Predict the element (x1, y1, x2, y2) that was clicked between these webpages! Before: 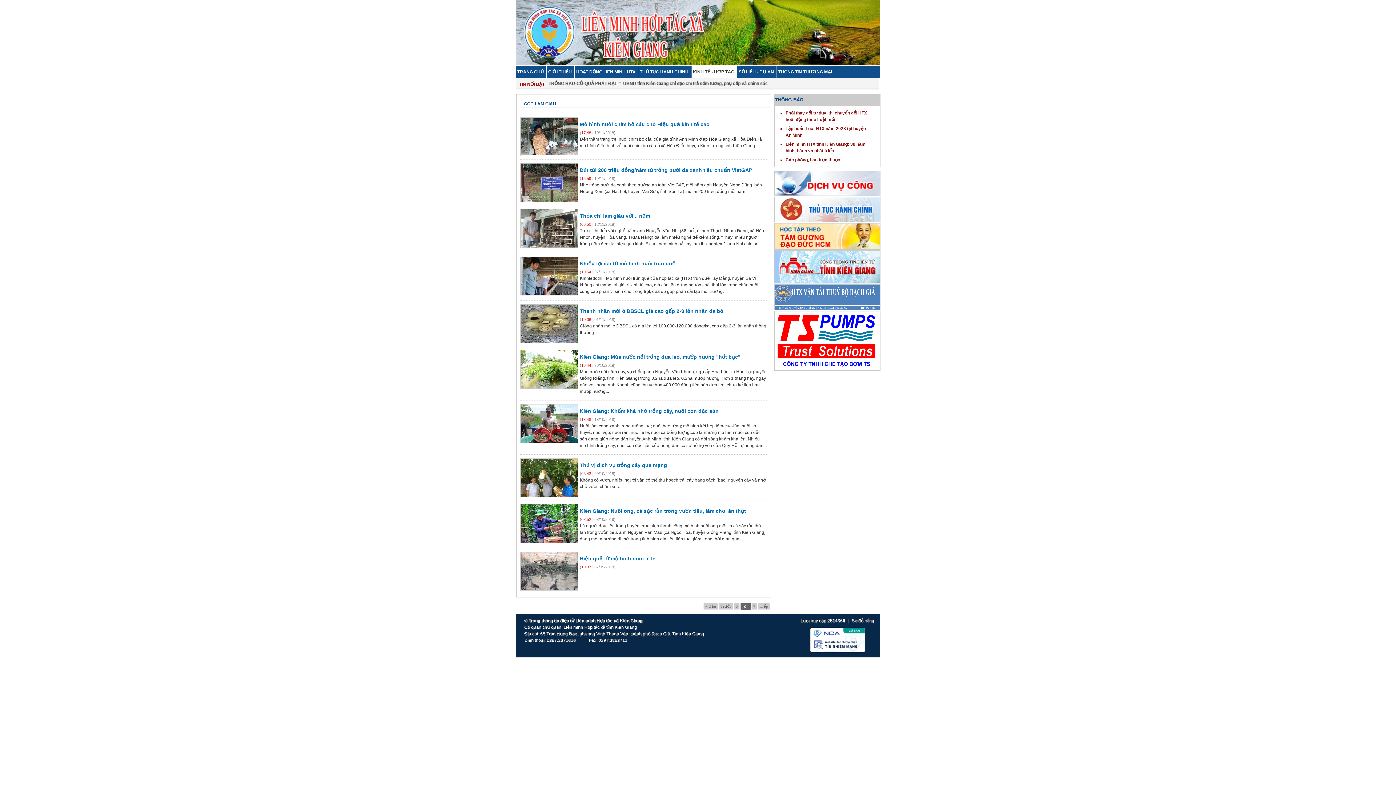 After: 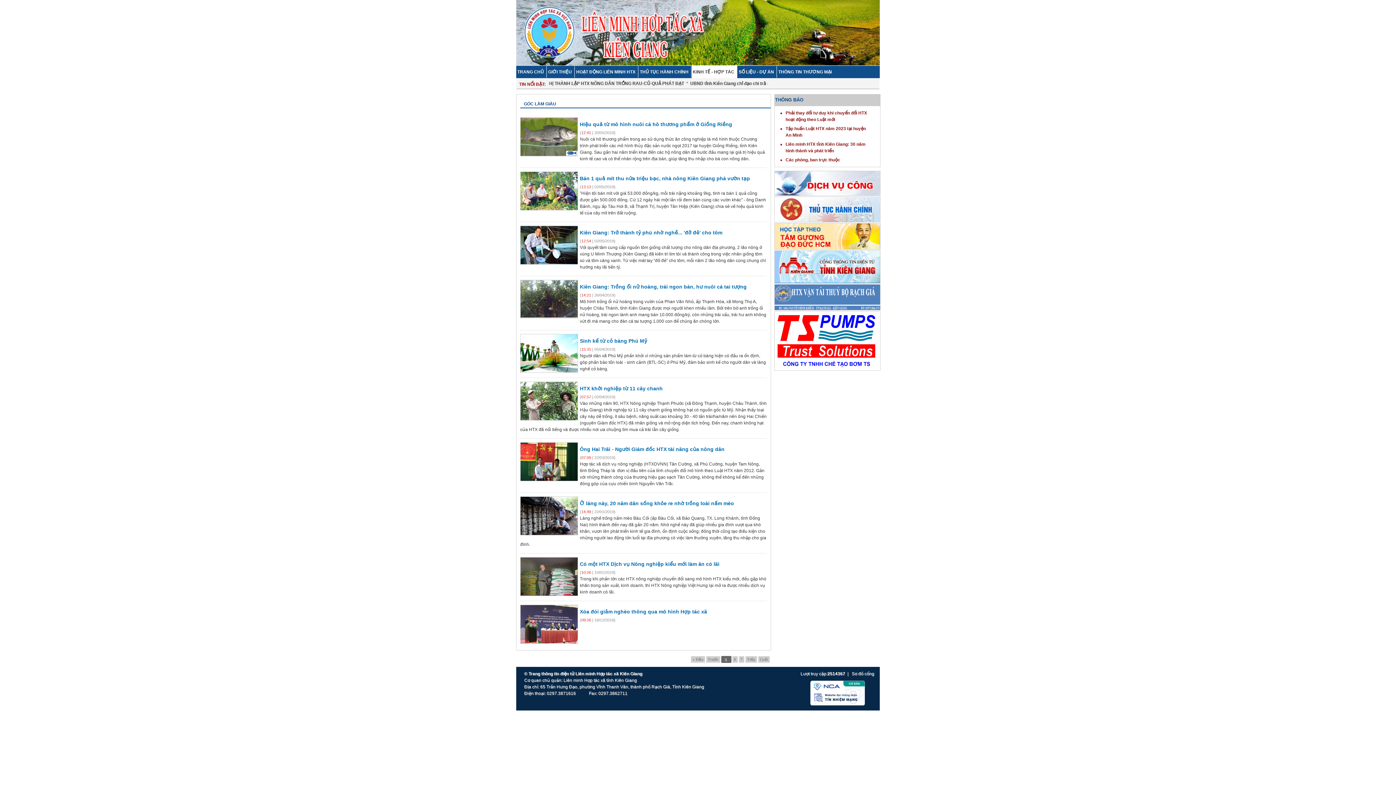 Action: bbox: (734, 603, 740, 610) label: 5